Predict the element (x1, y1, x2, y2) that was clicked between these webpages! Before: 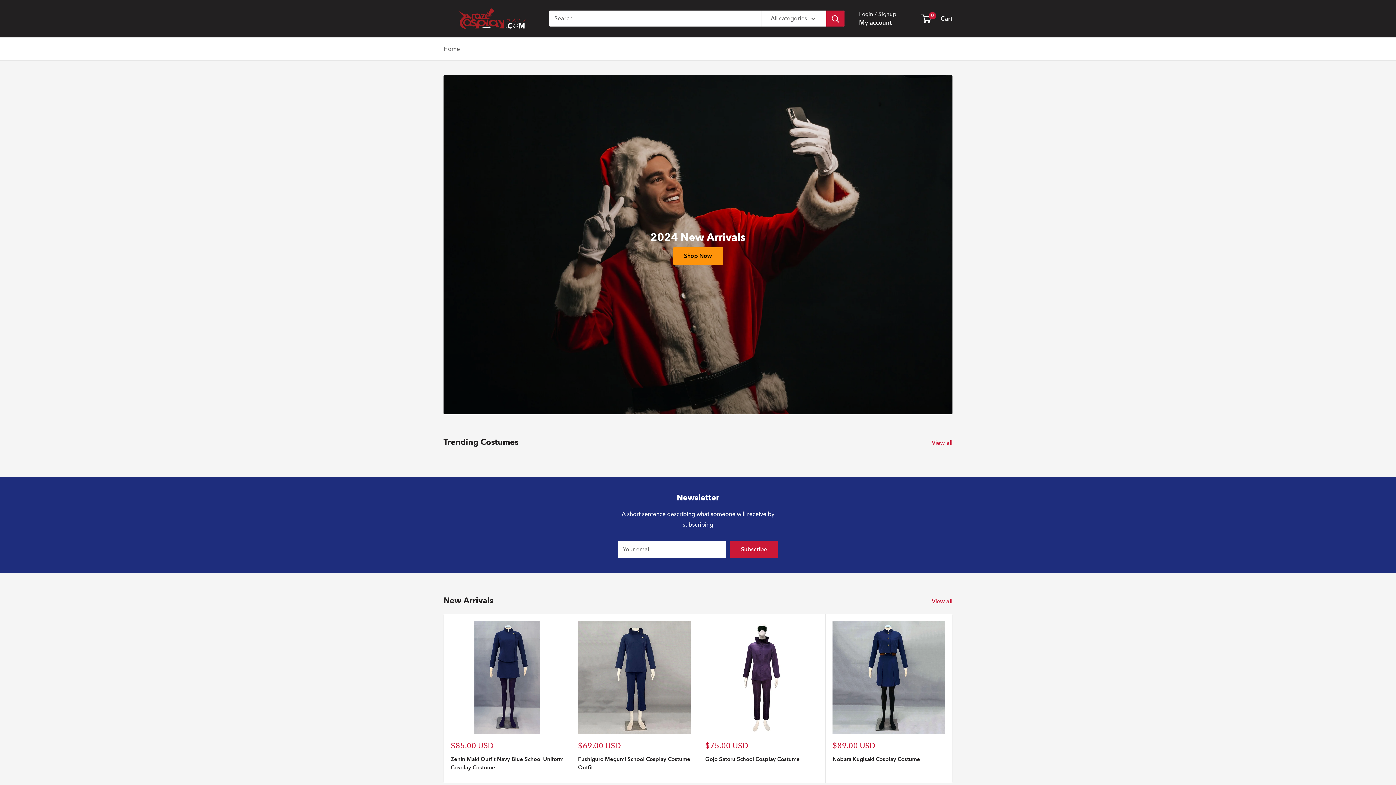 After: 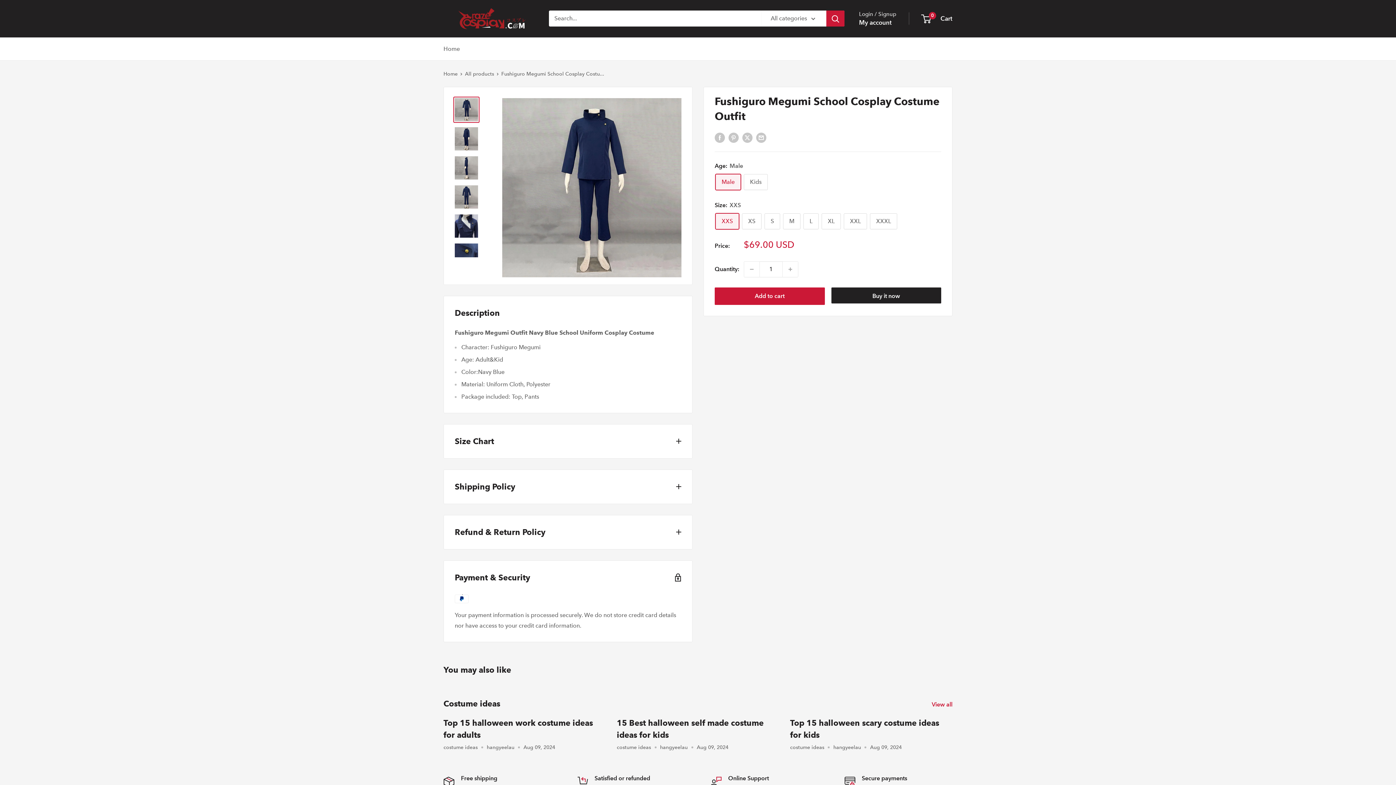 Action: bbox: (578, 621, 690, 734)